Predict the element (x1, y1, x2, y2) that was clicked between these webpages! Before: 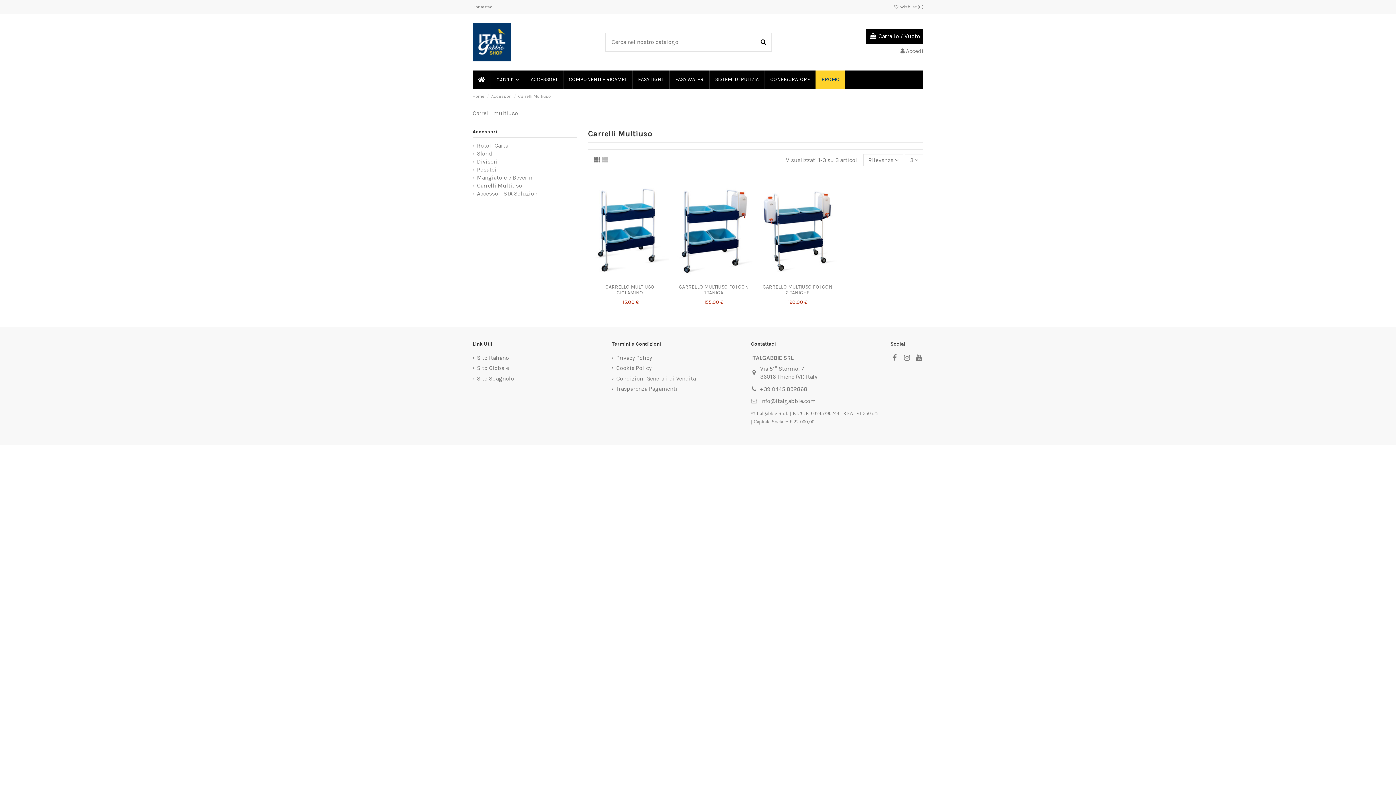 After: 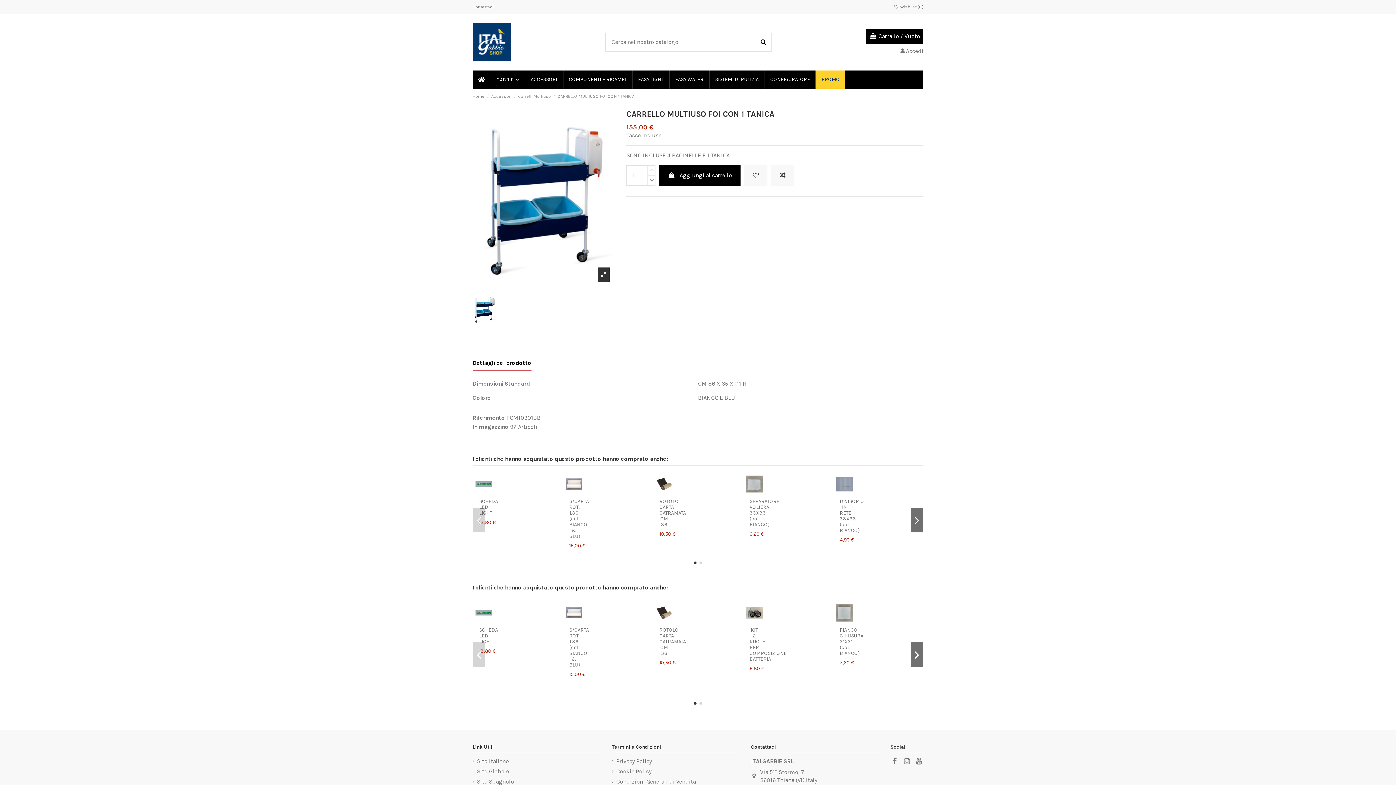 Action: label: 155,00 € bbox: (704, 298, 723, 305)